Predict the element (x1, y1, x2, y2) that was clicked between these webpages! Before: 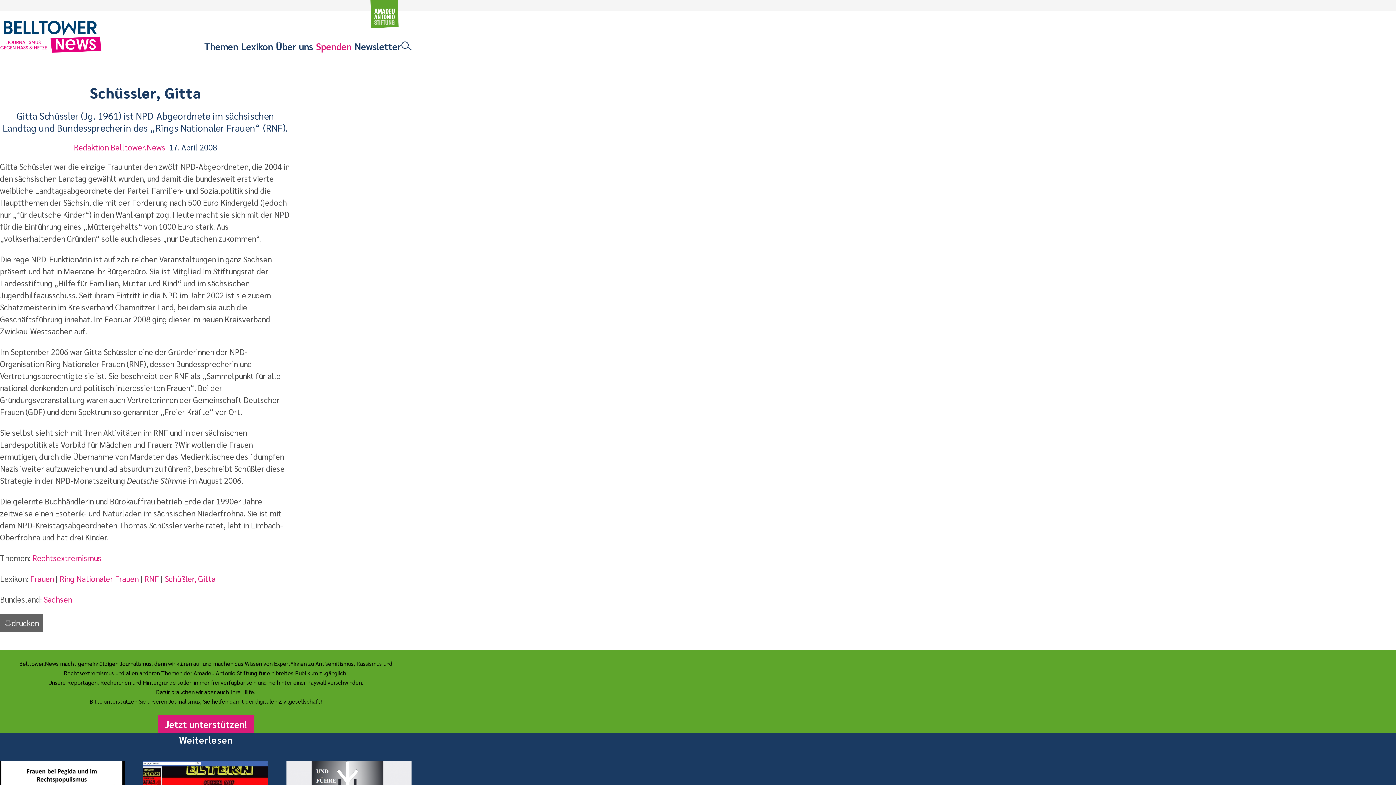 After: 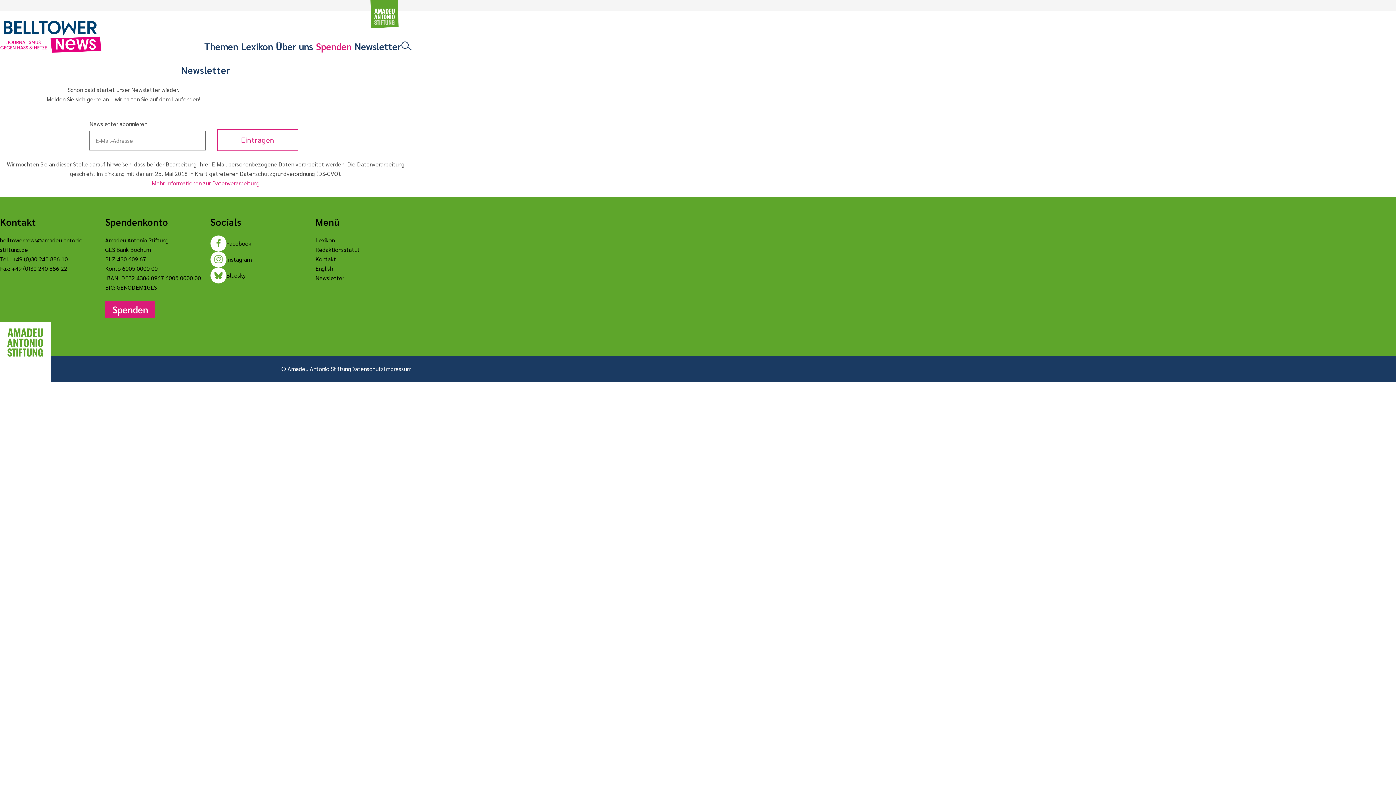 Action: bbox: (354, 39, 401, 52) label: Newsletter